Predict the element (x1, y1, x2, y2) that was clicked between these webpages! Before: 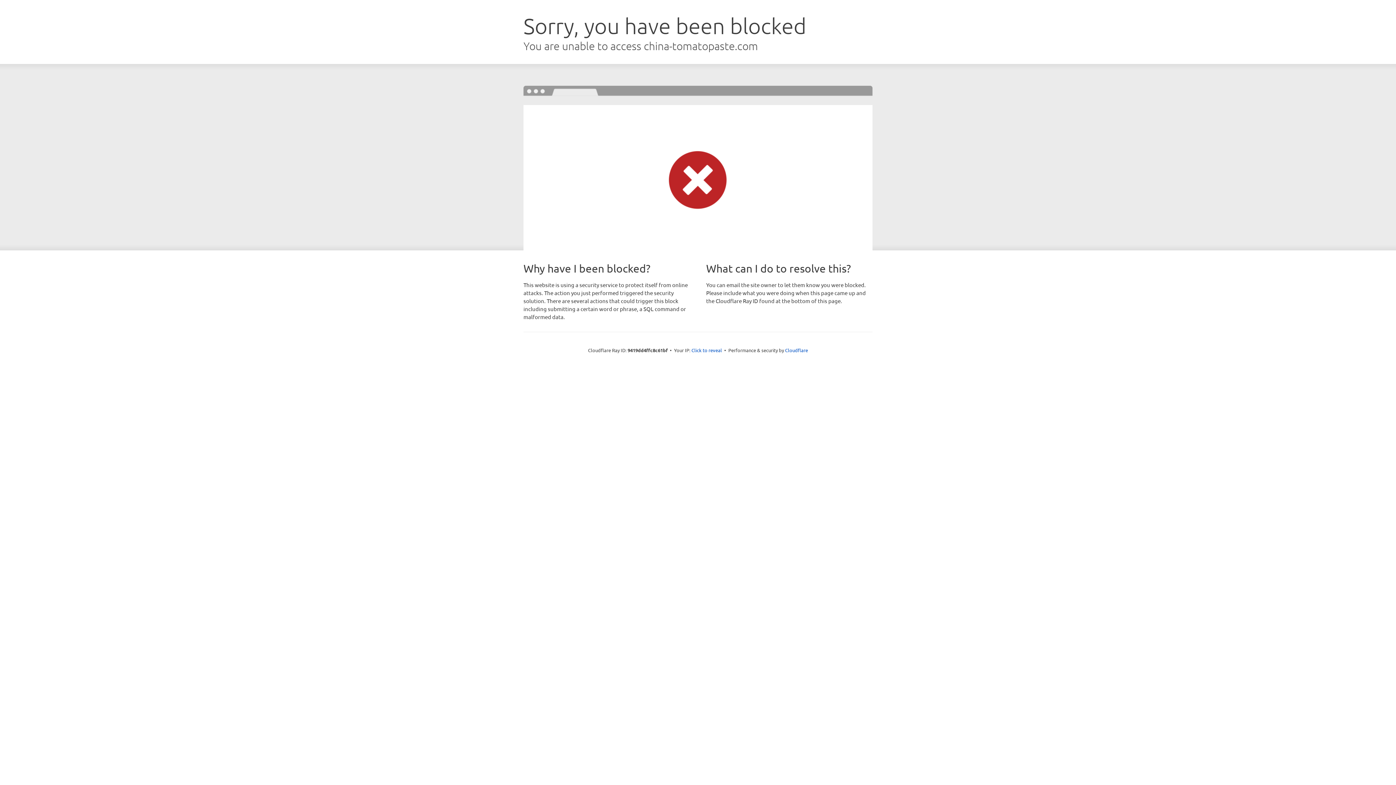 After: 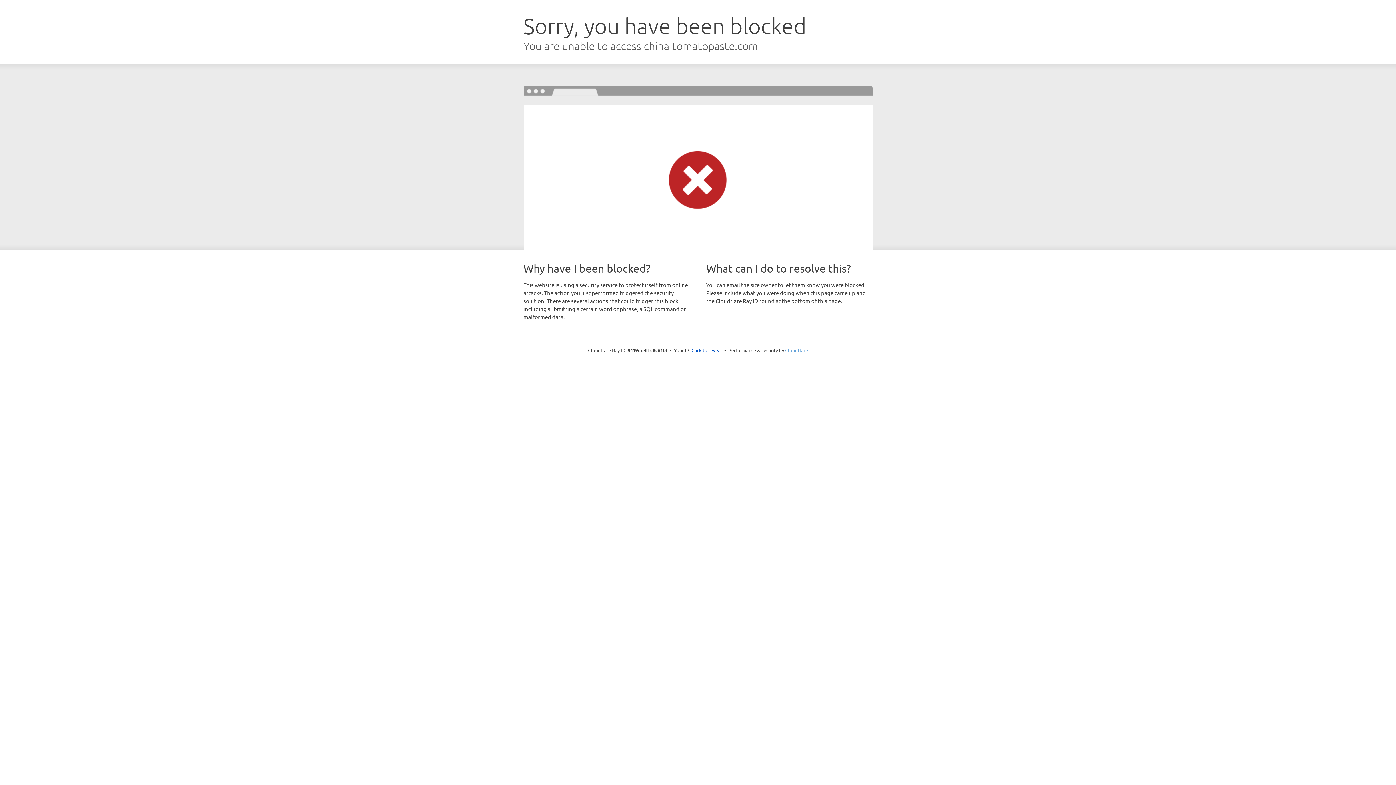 Action: label: Cloudflare bbox: (785, 347, 808, 353)